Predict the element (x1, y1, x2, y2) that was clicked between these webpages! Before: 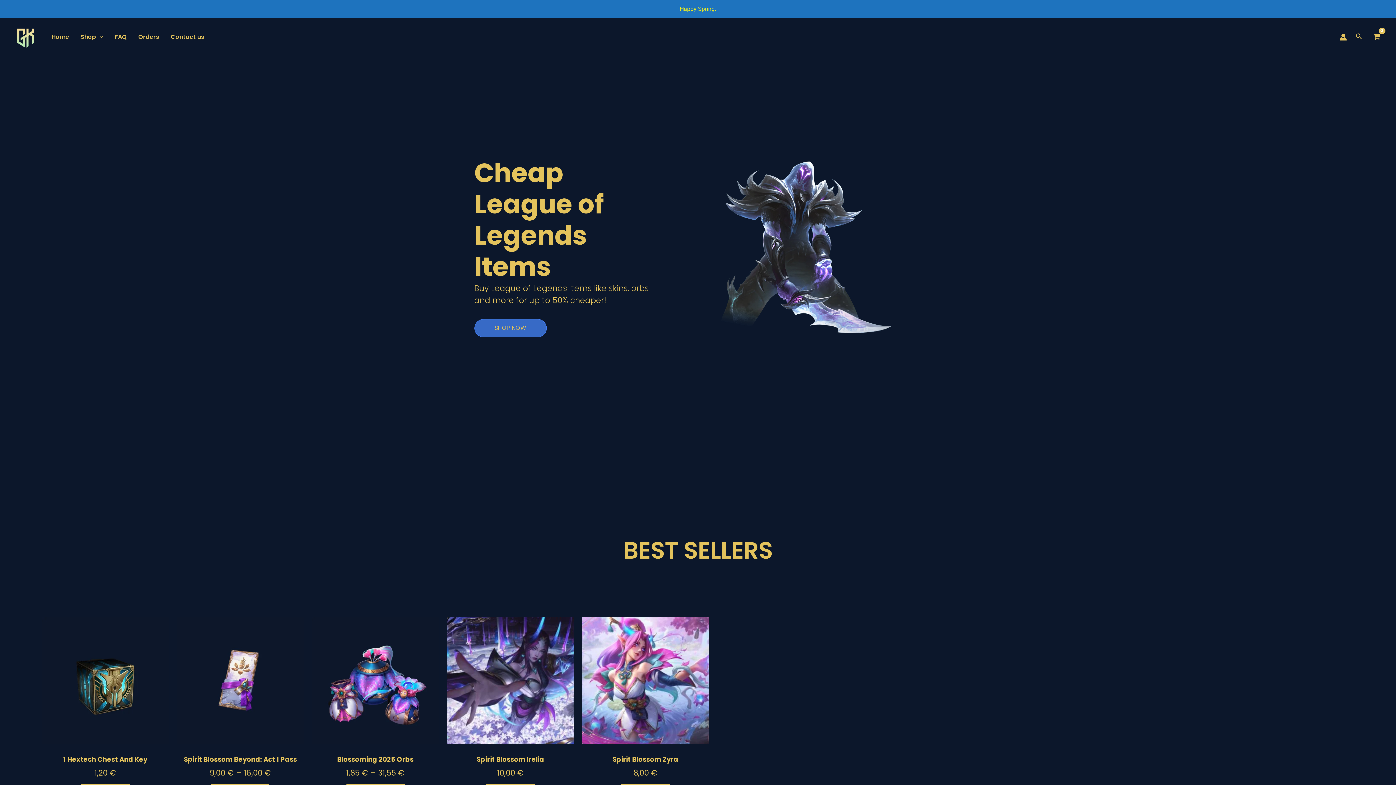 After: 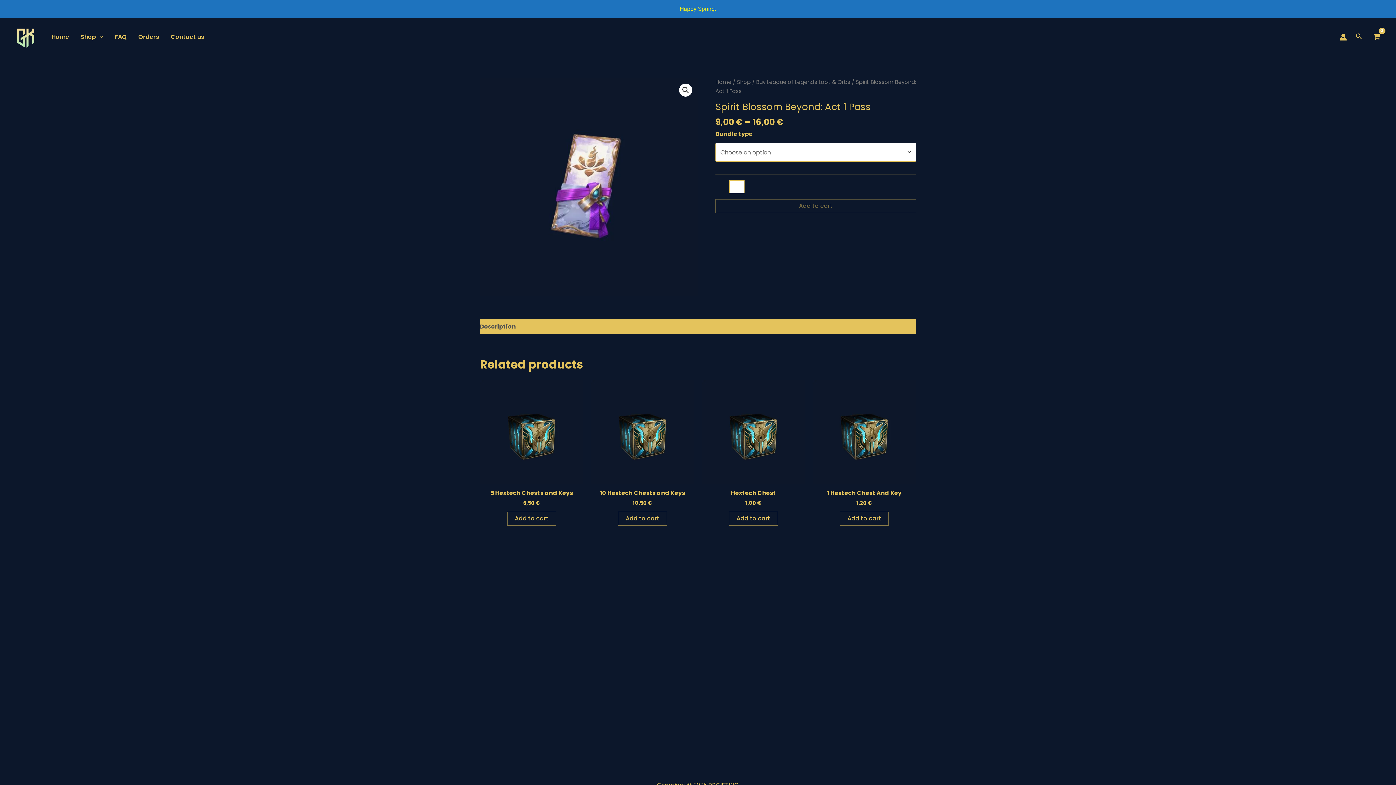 Action: bbox: (176, 617, 303, 750)